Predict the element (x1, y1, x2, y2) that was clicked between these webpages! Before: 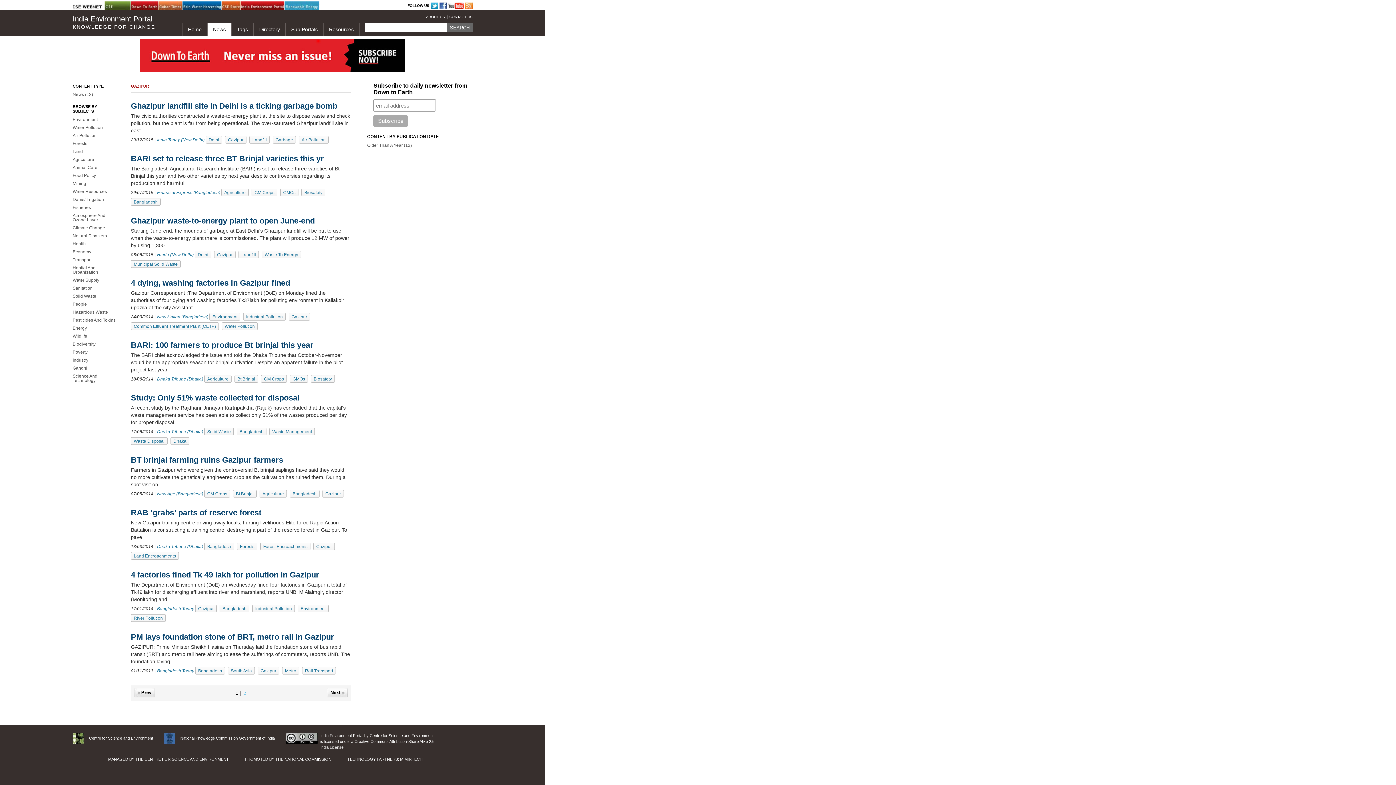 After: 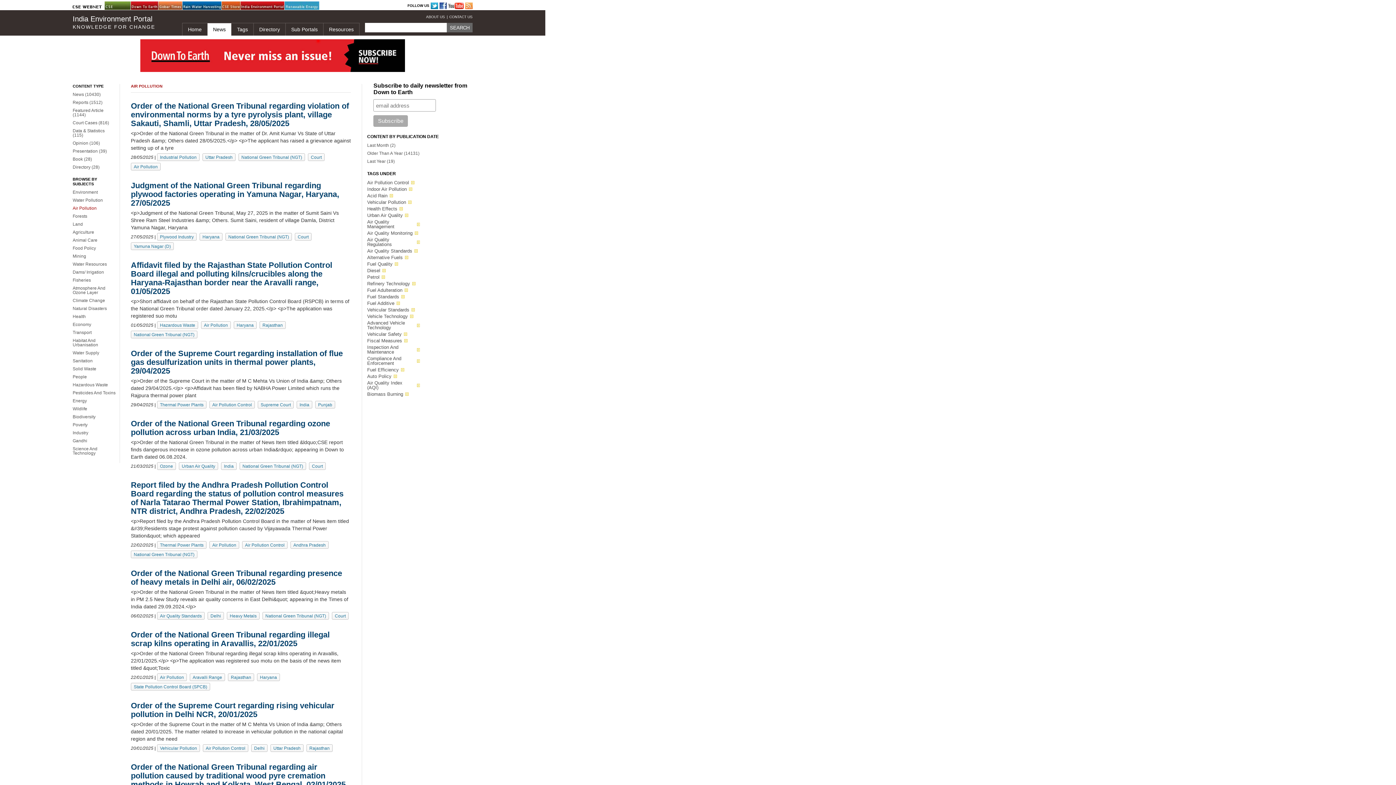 Action: bbox: (301, 137, 325, 142) label: Air Pollution